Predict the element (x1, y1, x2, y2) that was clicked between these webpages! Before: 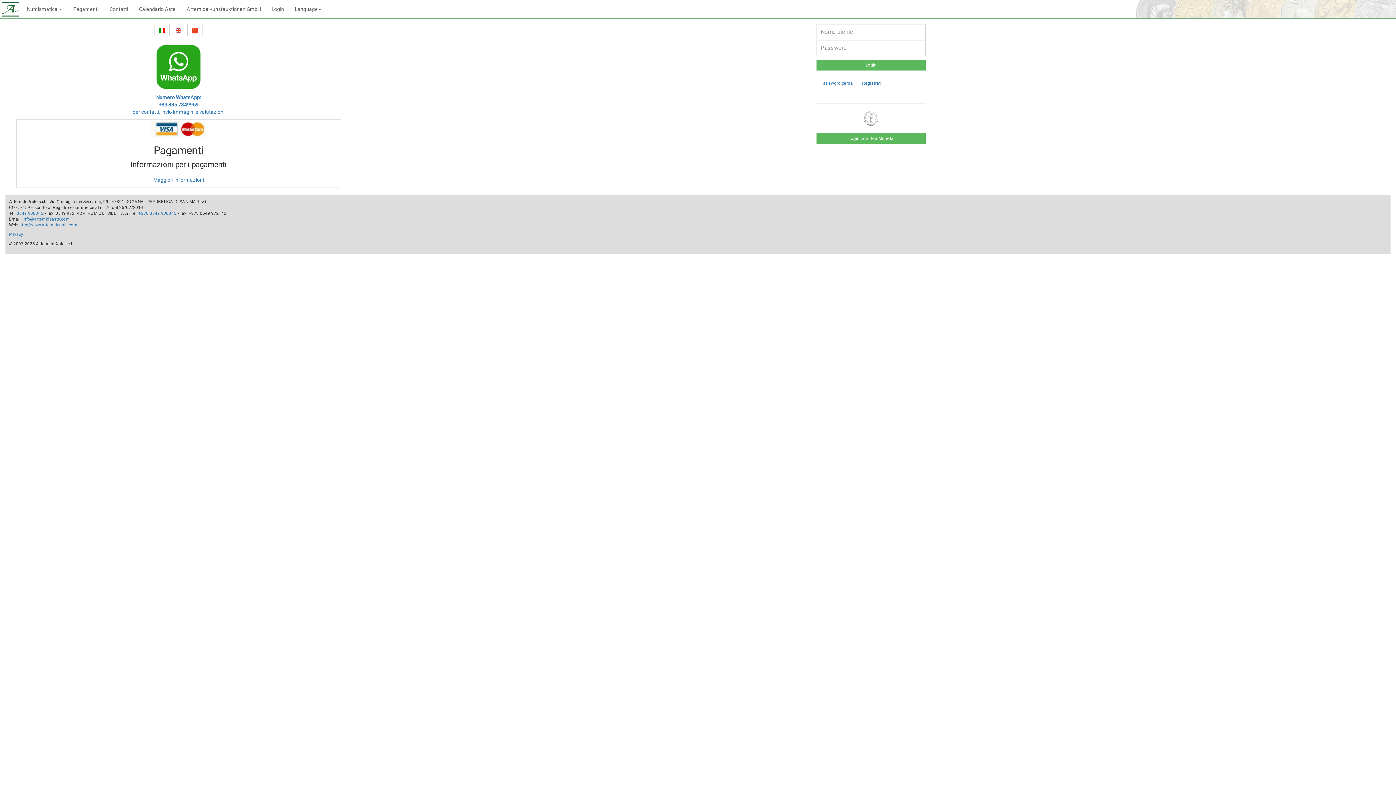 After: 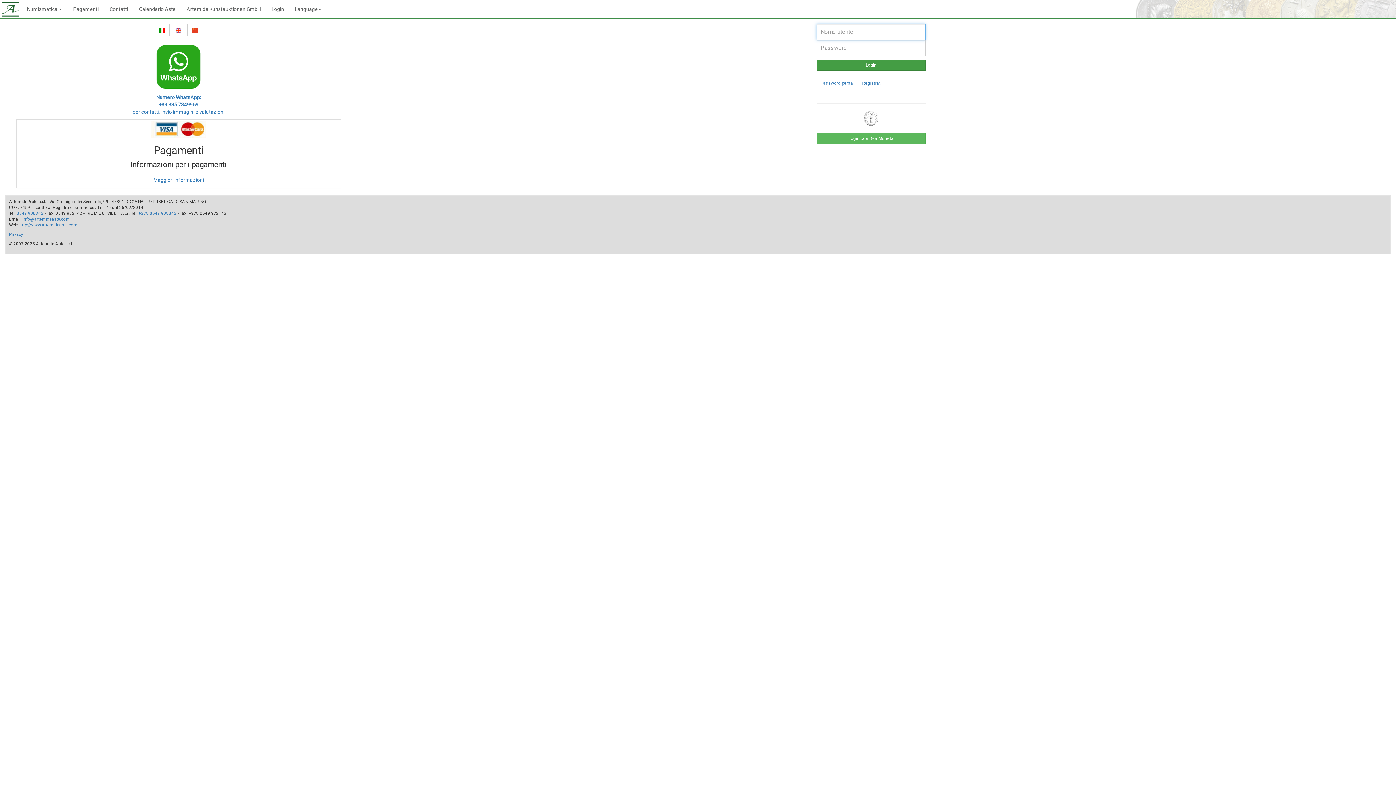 Action: bbox: (816, 59, 925, 70) label: Login